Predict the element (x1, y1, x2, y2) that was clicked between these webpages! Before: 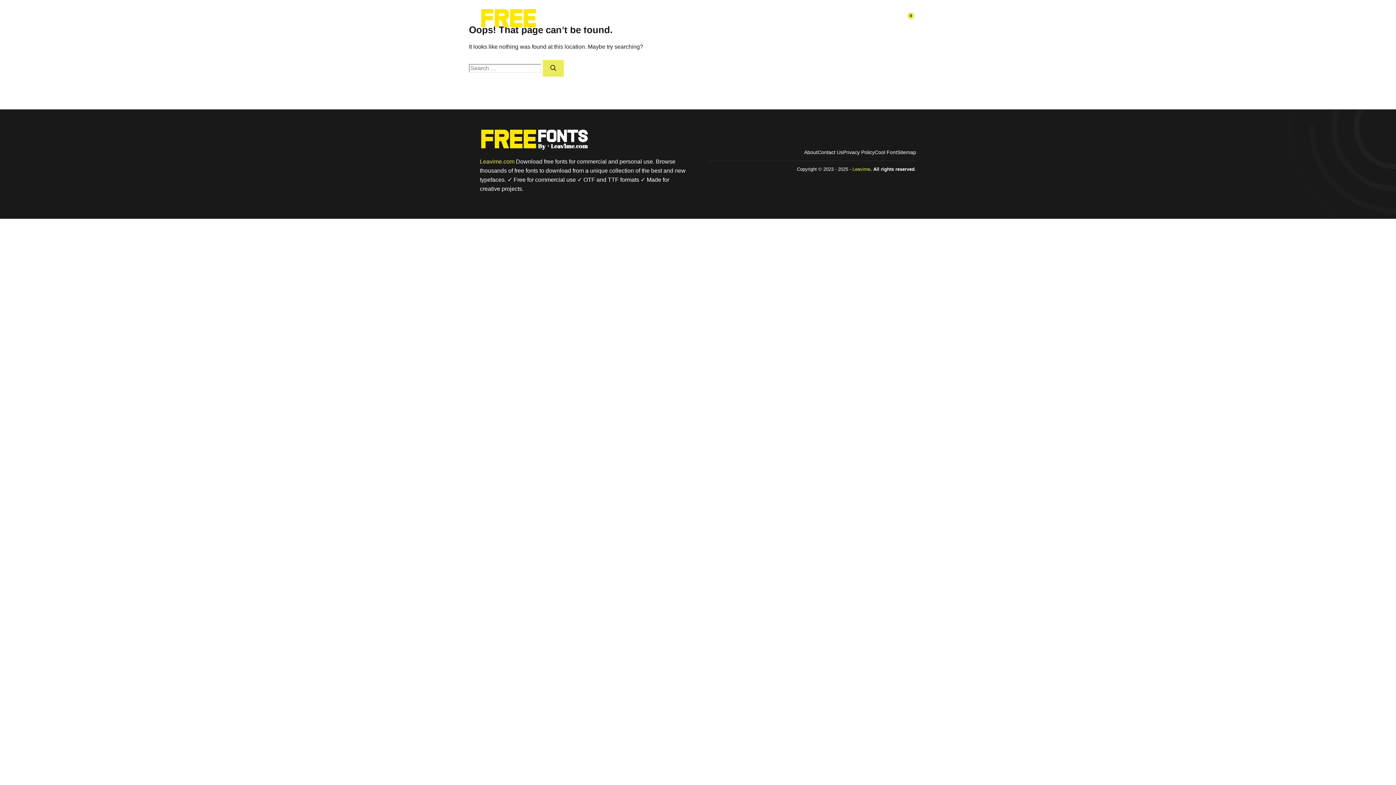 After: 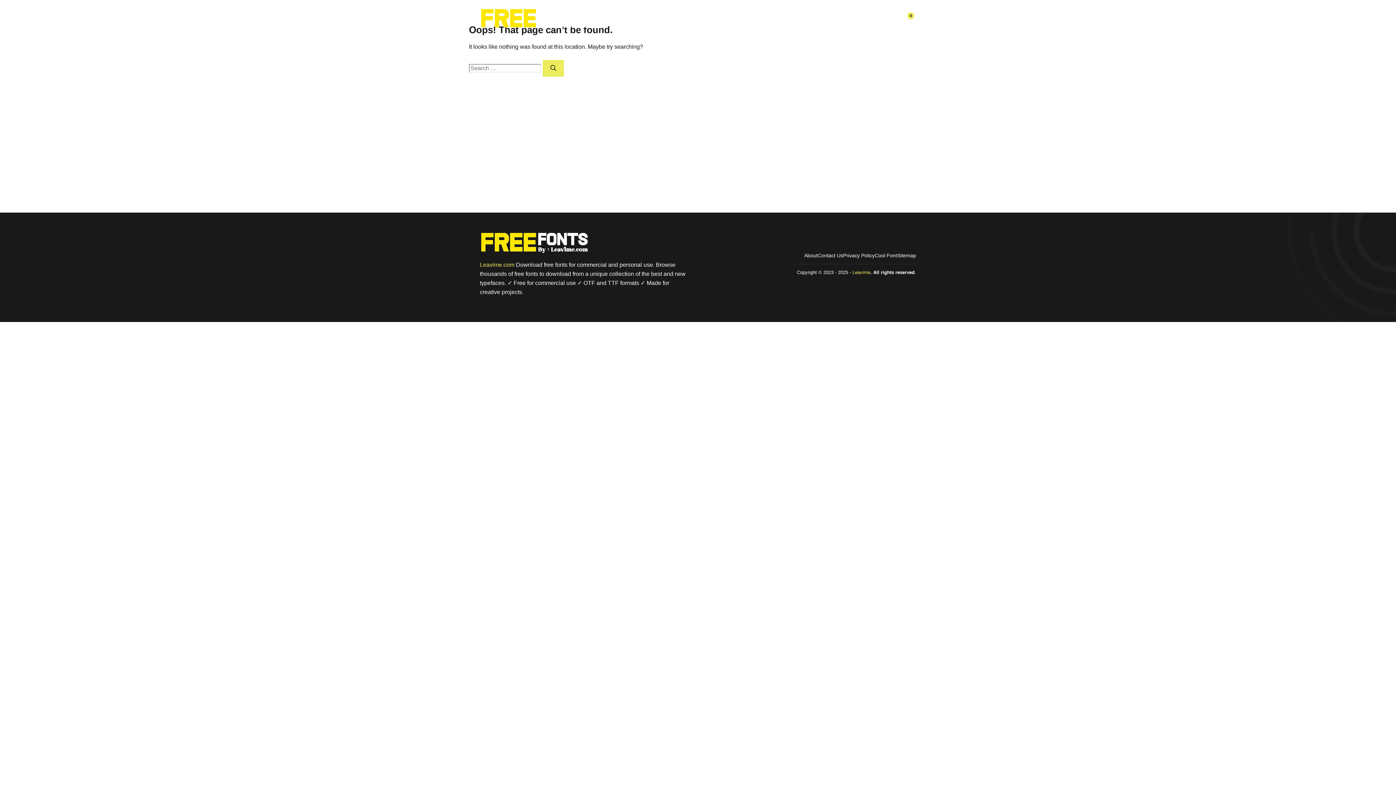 Action: bbox: (843, 147, 874, 156) label: Privacy Policy